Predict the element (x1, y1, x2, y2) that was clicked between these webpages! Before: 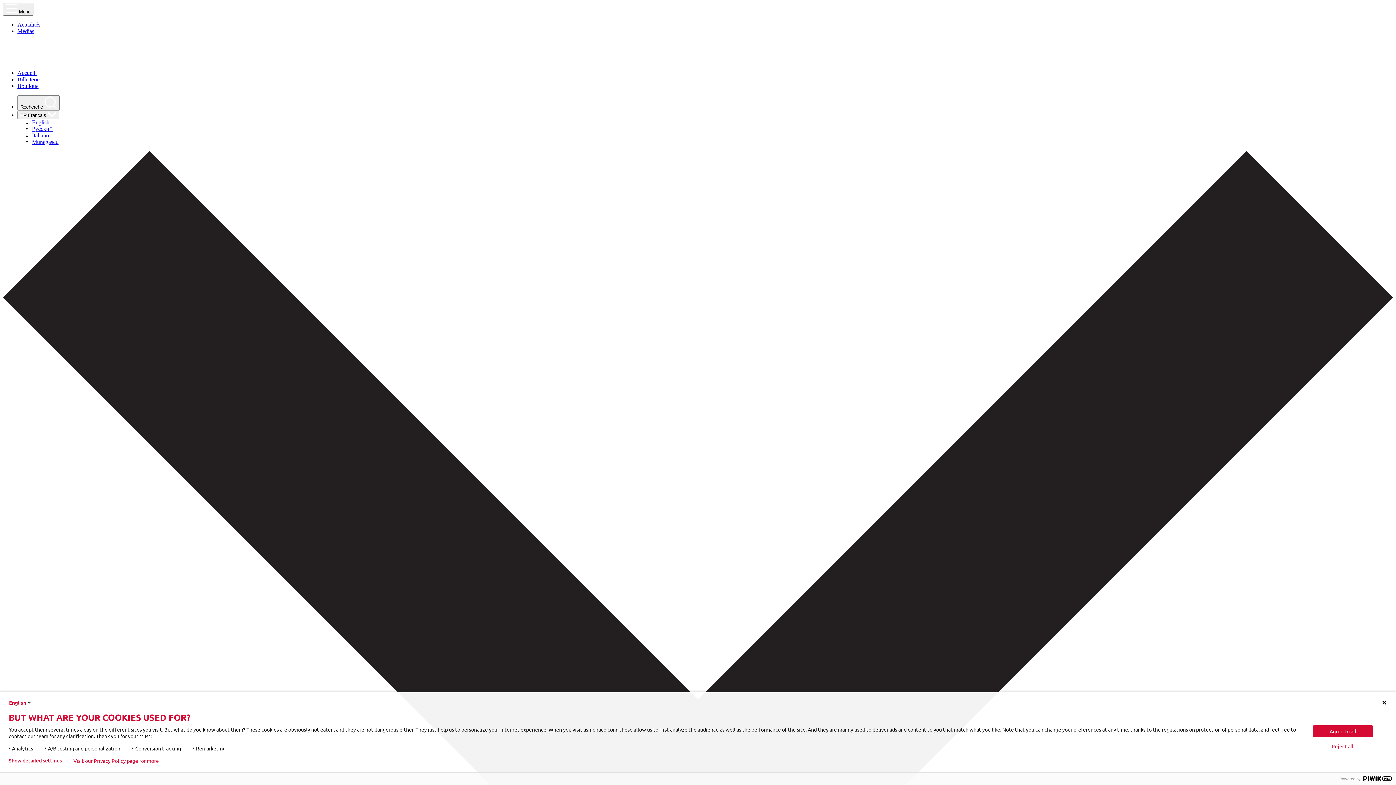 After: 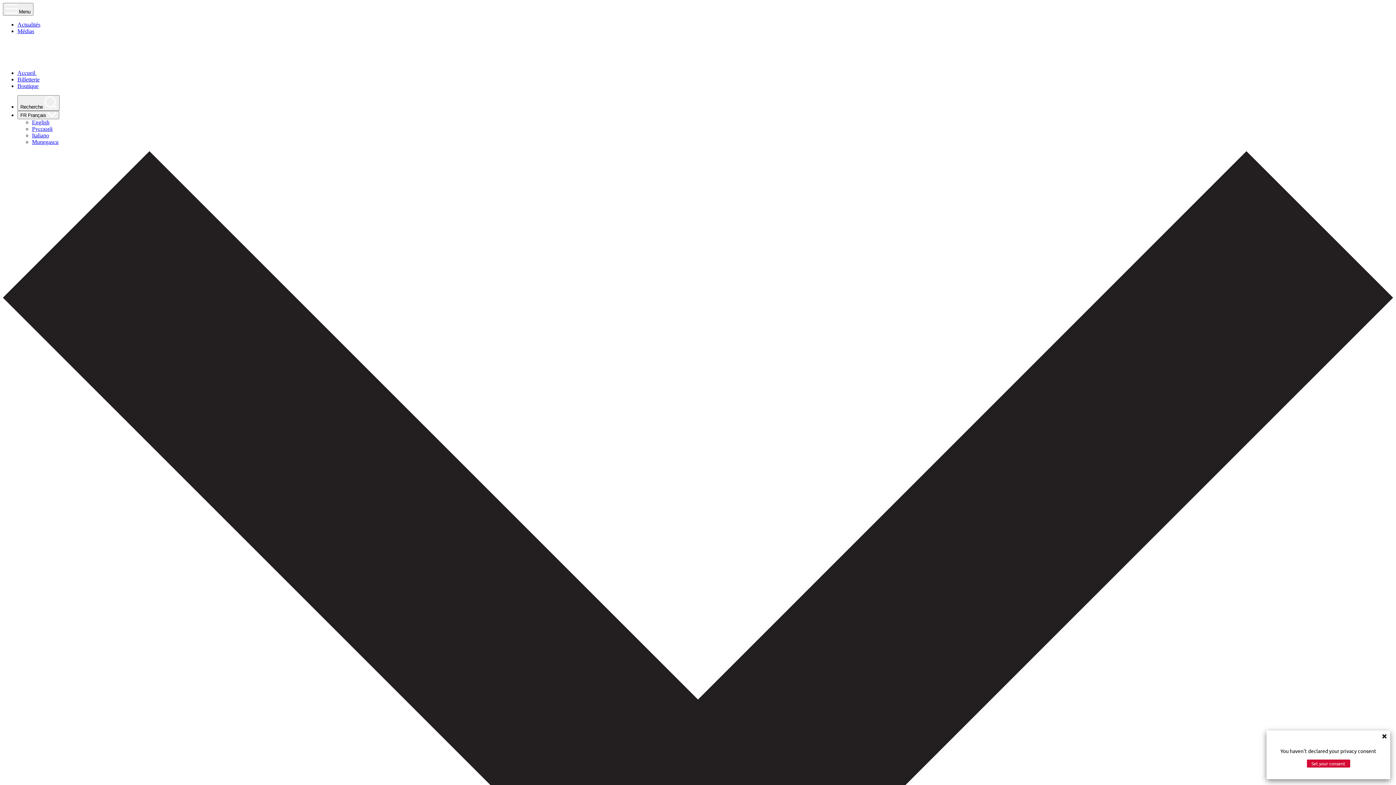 Action: bbox: (17, 21, 40, 27) label: Actualités